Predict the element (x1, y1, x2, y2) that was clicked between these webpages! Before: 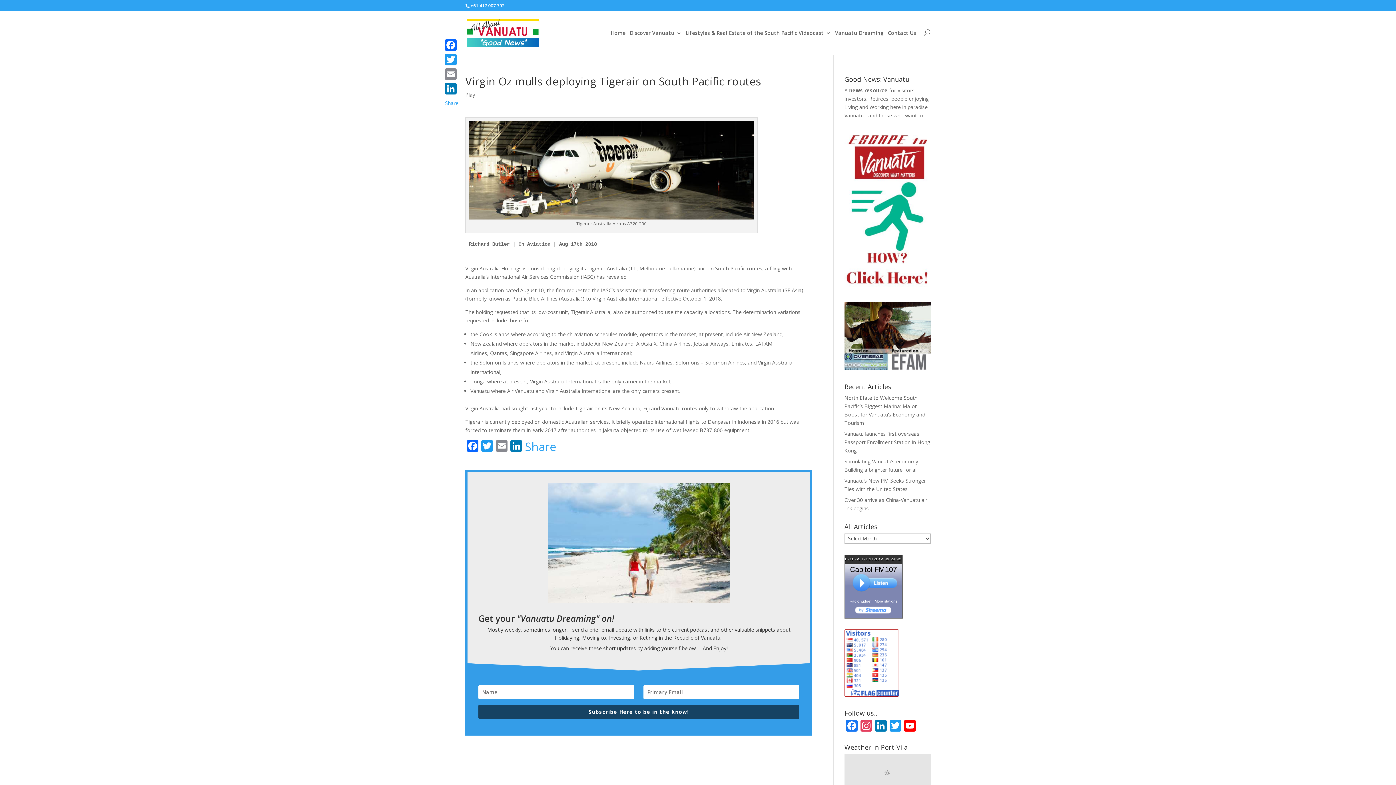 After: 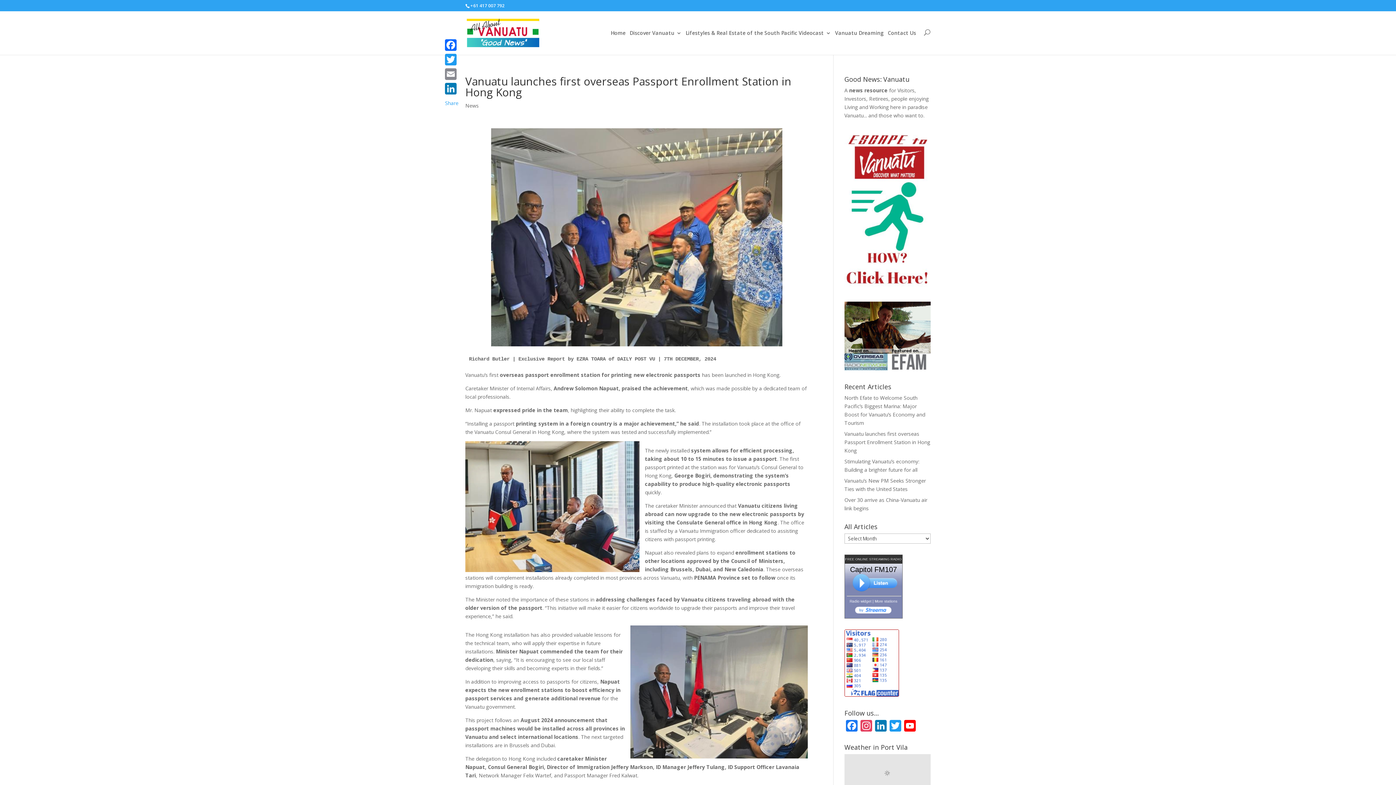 Action: label: Vanuatu launches first overseas Passport Enrollment Station in Hong Kong bbox: (844, 430, 930, 454)